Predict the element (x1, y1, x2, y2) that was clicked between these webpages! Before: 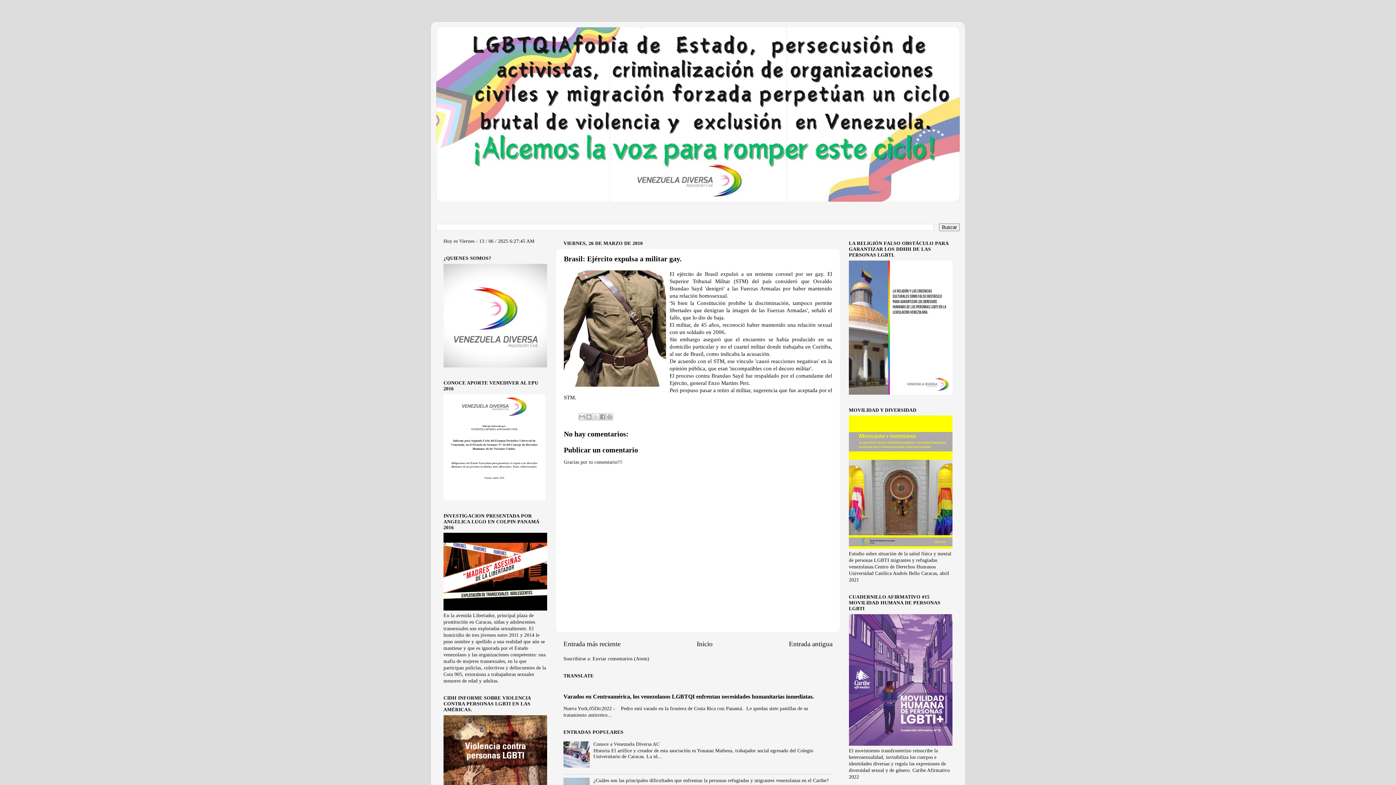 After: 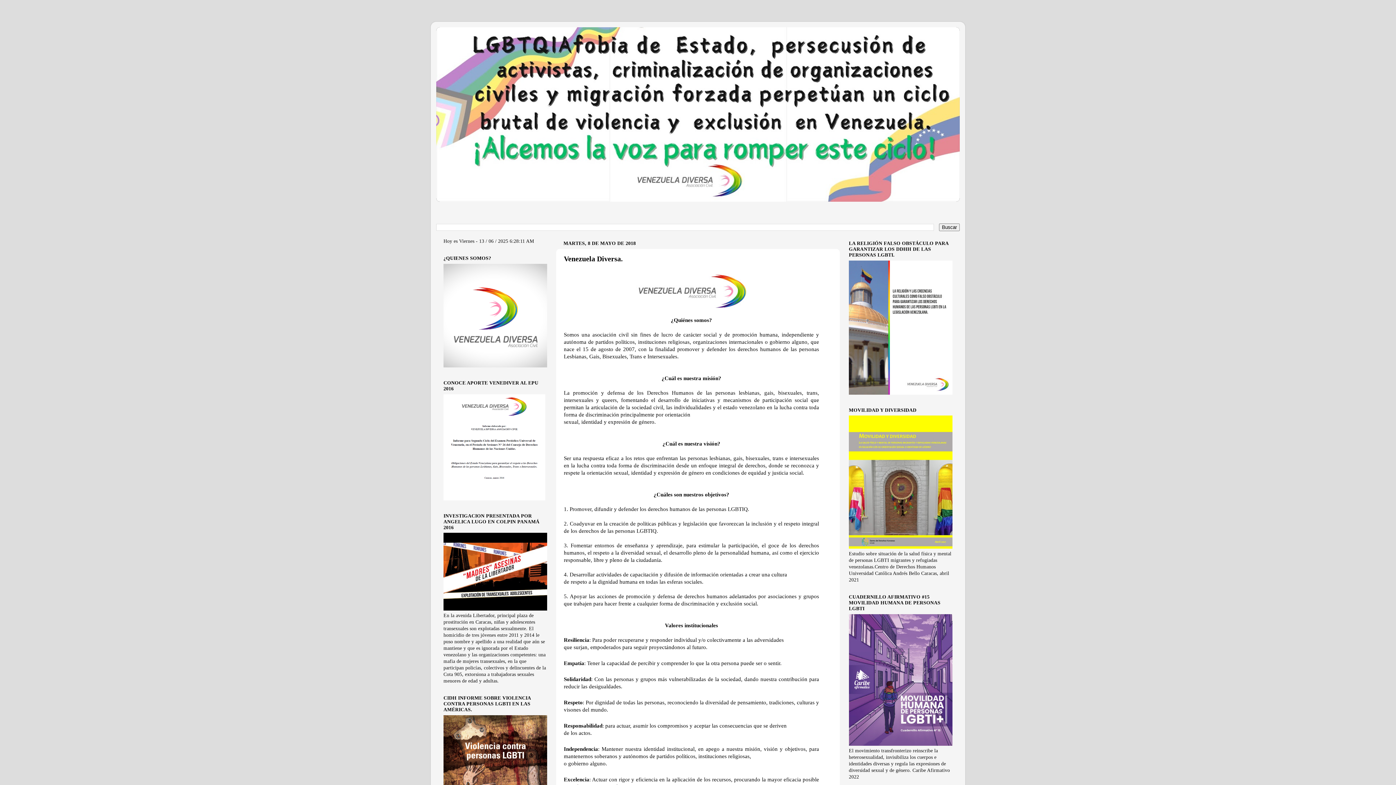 Action: bbox: (443, 363, 547, 368)